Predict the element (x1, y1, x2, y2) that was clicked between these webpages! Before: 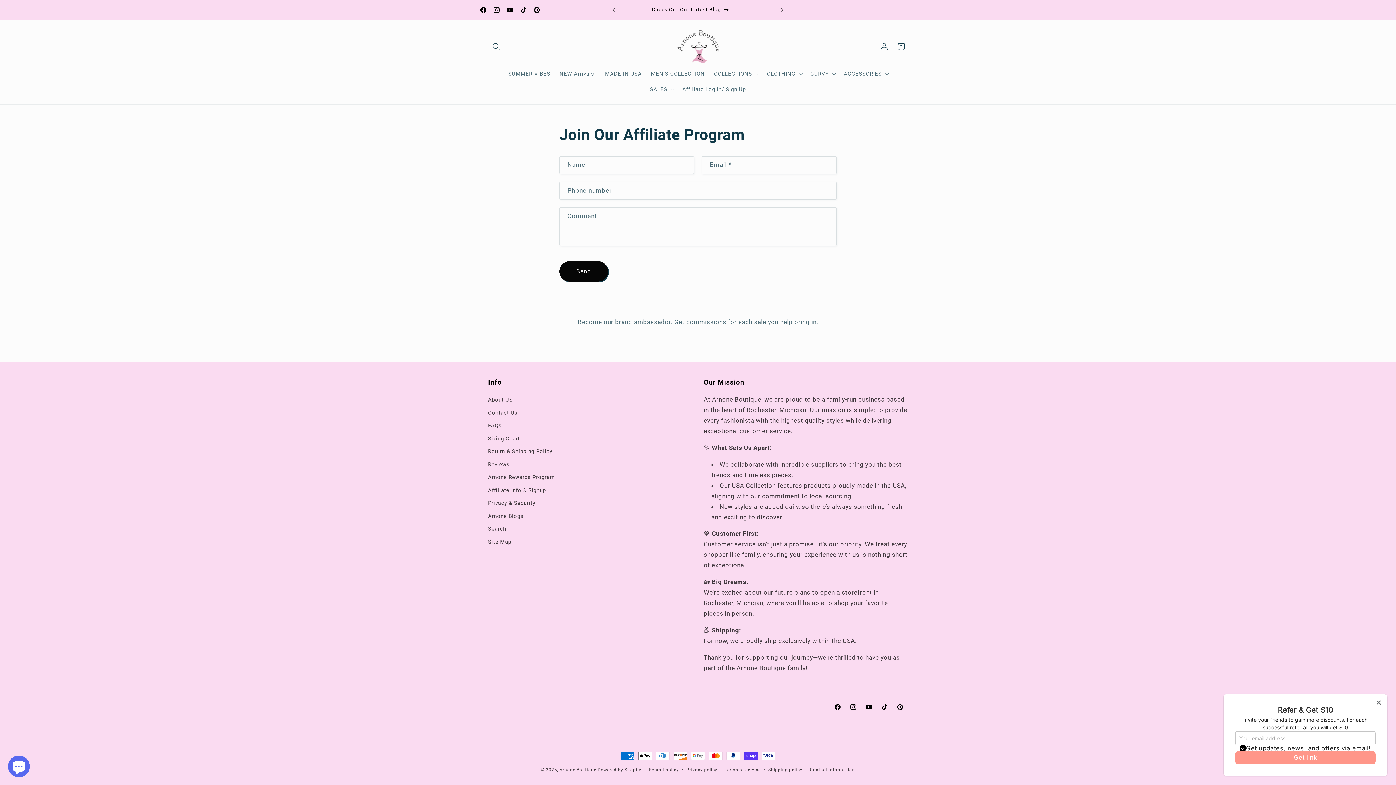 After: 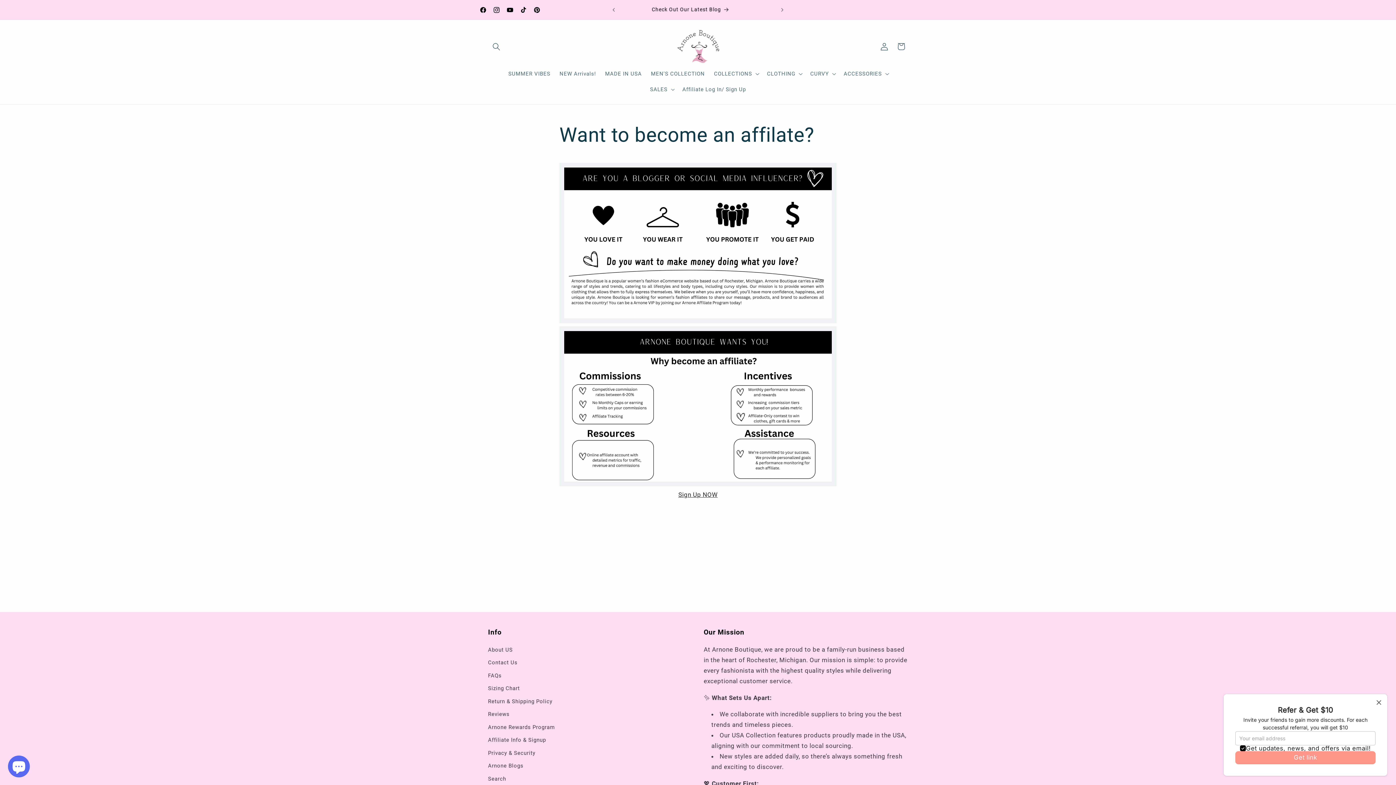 Action: label: Affiliate Info & Signup bbox: (488, 484, 546, 497)